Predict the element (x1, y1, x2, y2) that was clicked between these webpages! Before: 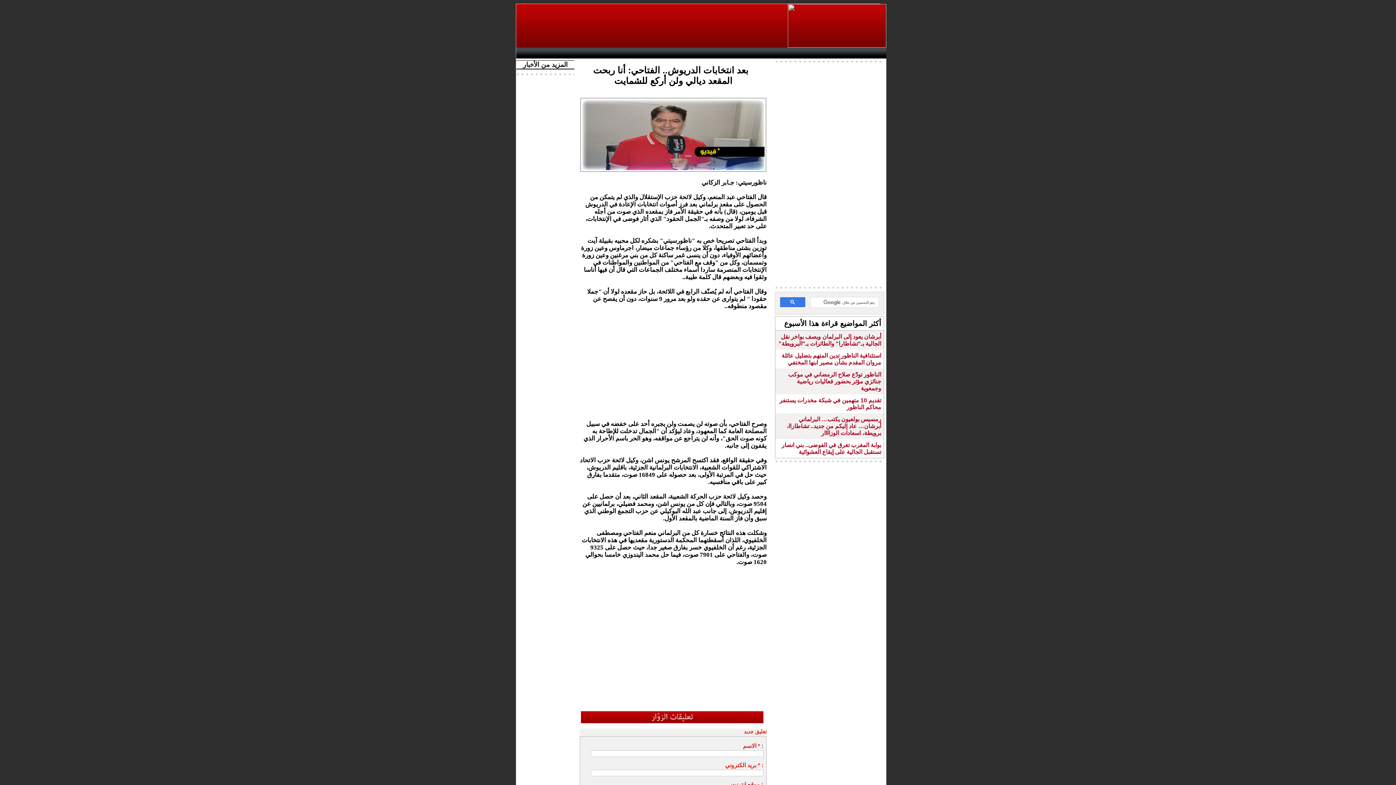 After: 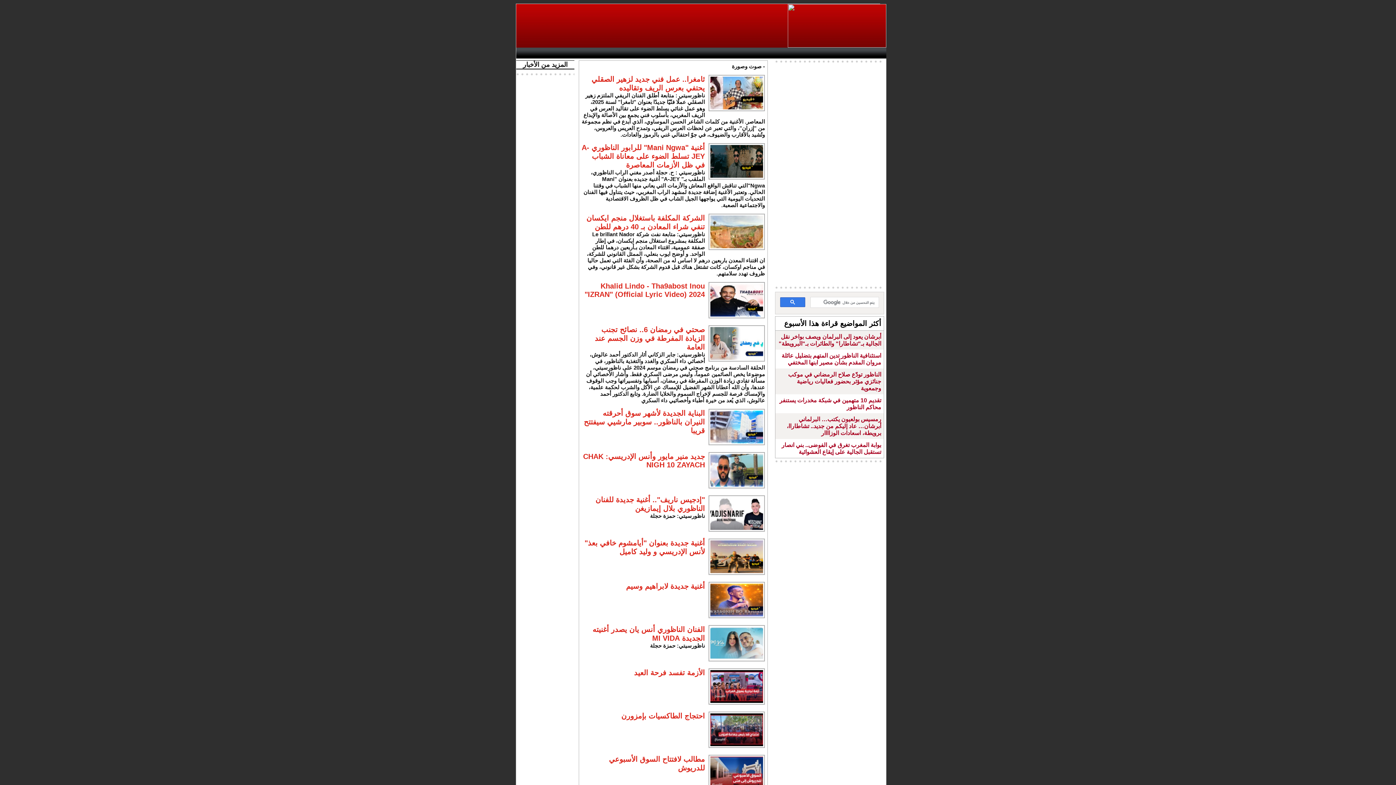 Action: bbox: (641, 47, 675, 58) label: Videos